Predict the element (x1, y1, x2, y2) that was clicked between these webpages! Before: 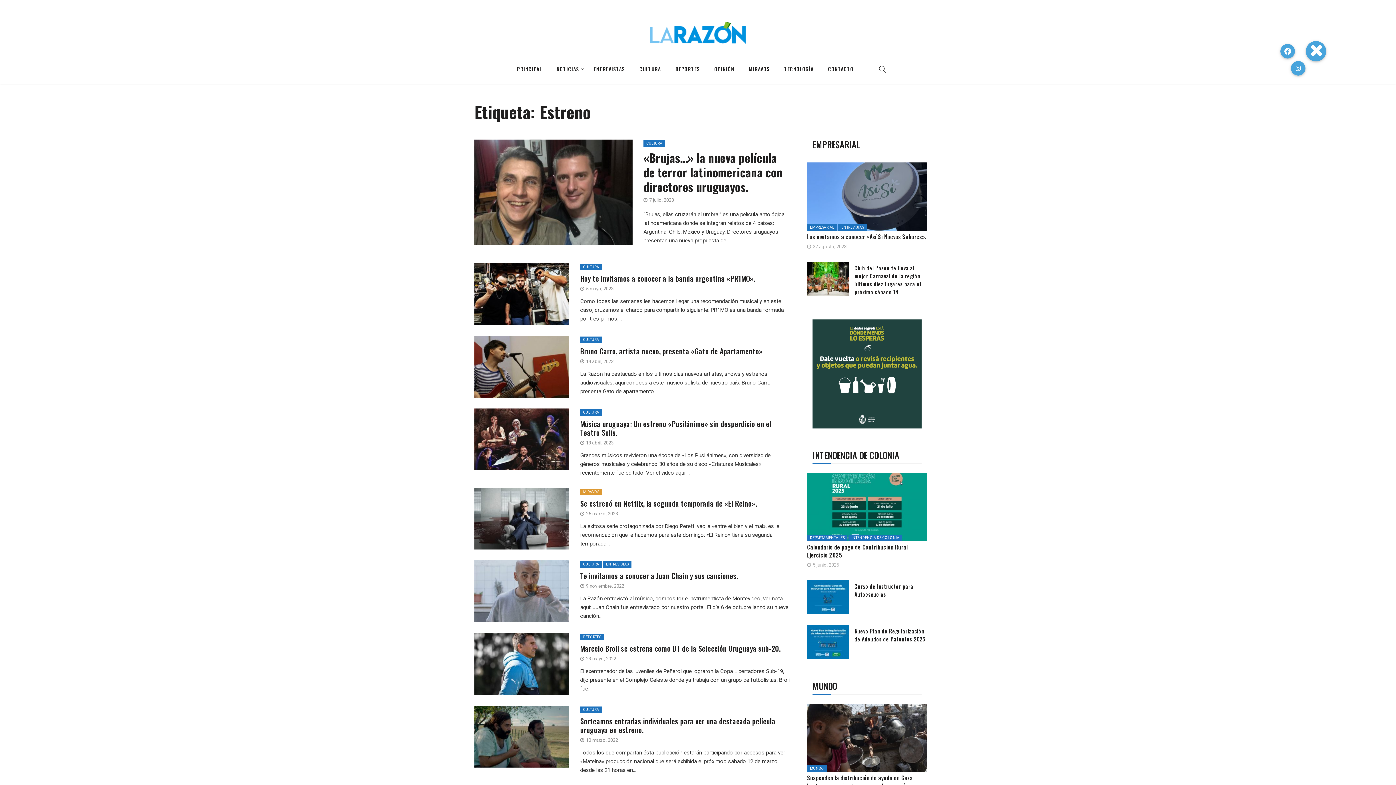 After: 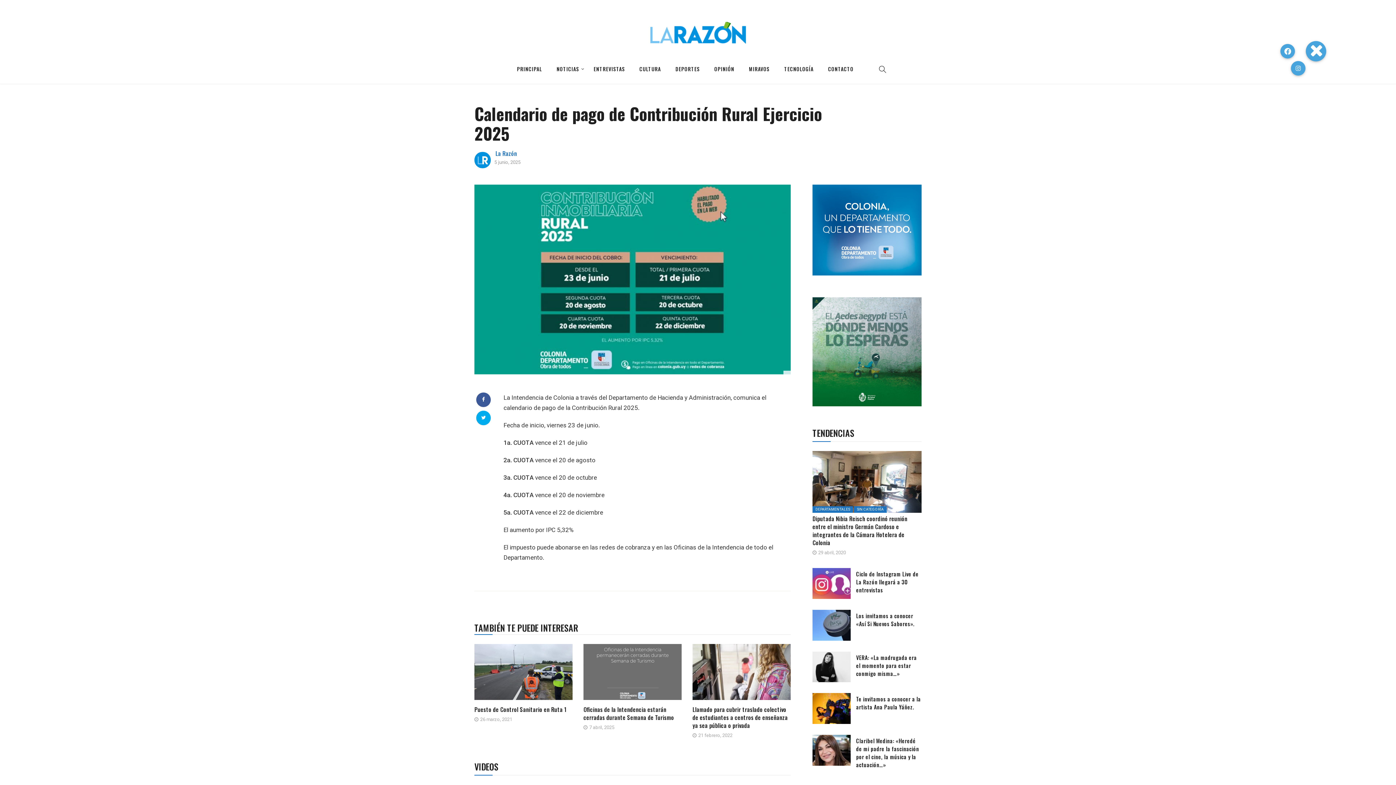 Action: bbox: (807, 473, 927, 541)